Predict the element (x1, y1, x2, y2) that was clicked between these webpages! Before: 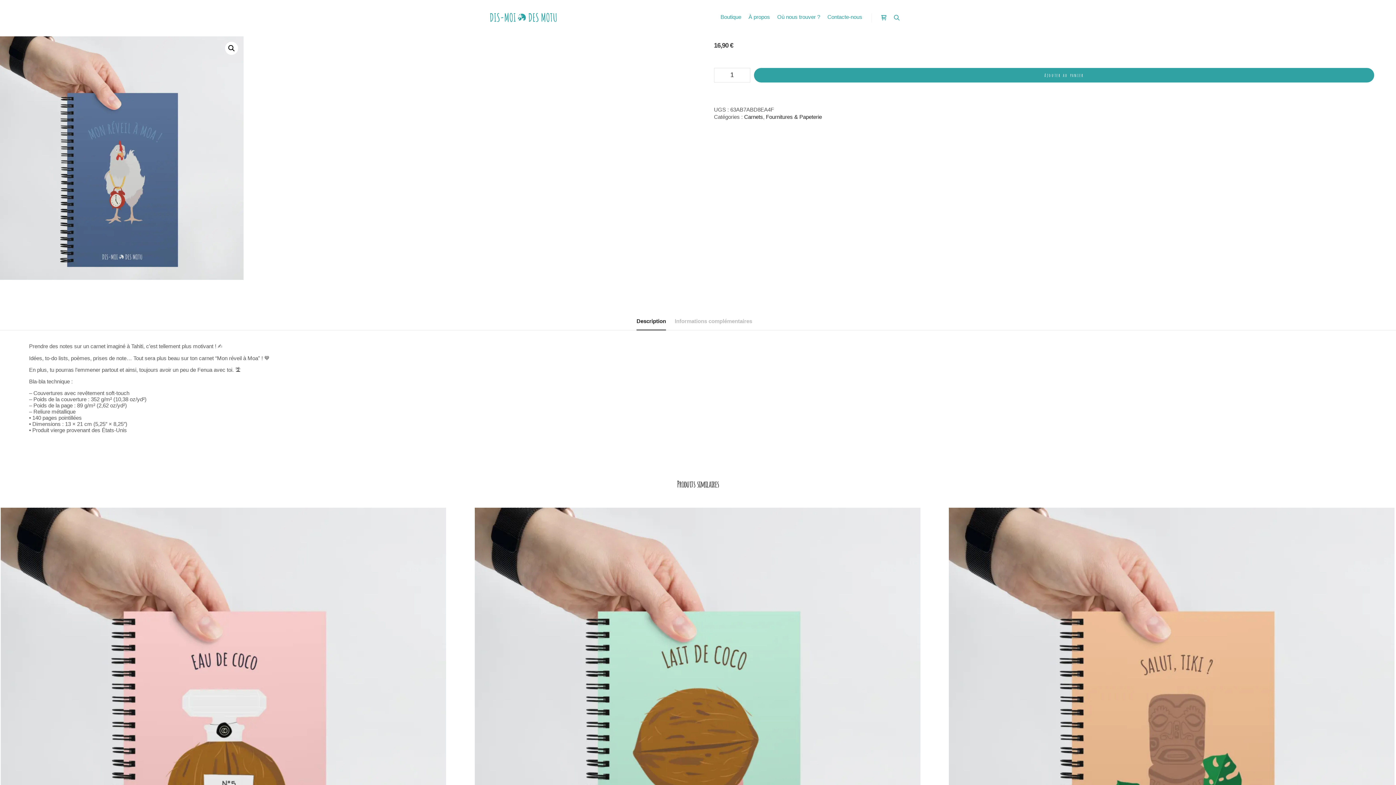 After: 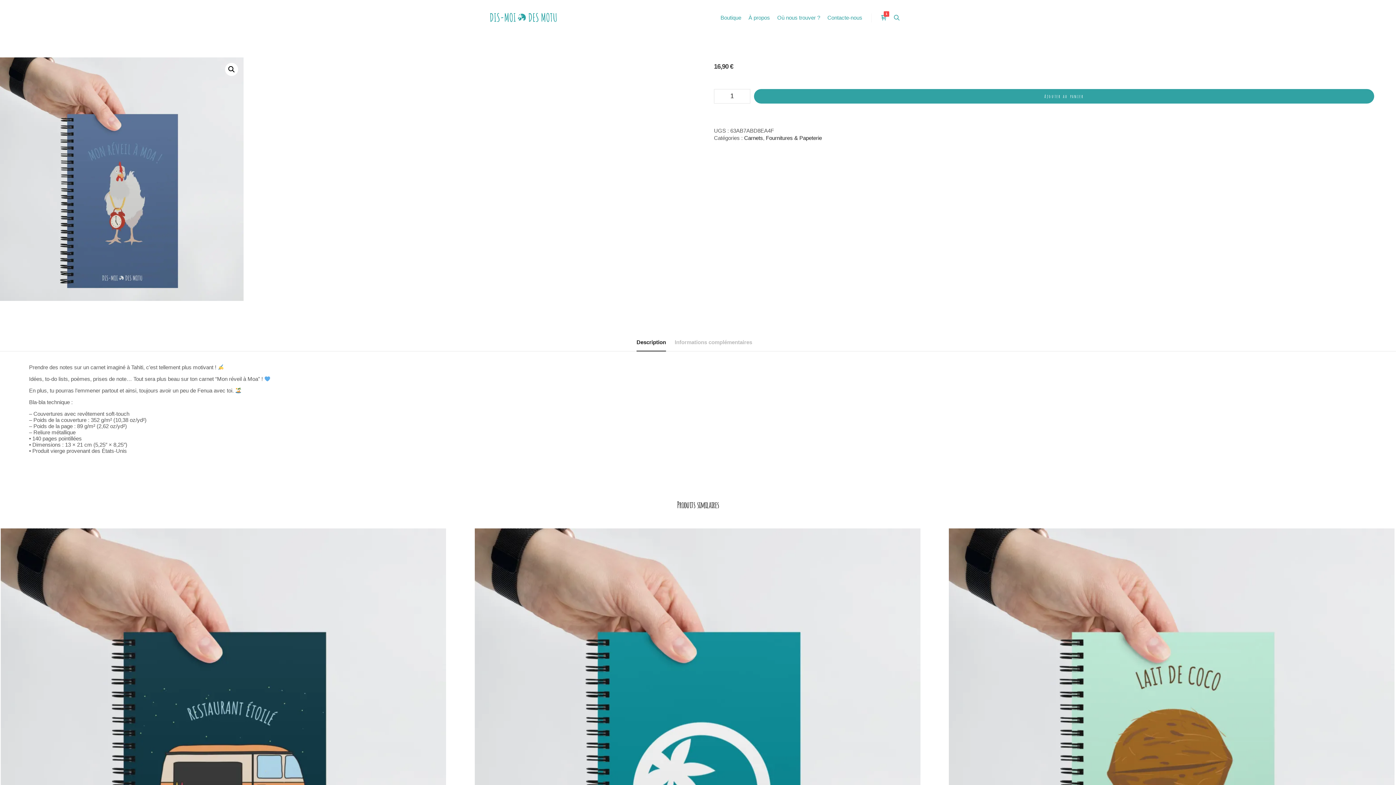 Action: label: Ajouter au panier bbox: (754, 67, 1374, 82)